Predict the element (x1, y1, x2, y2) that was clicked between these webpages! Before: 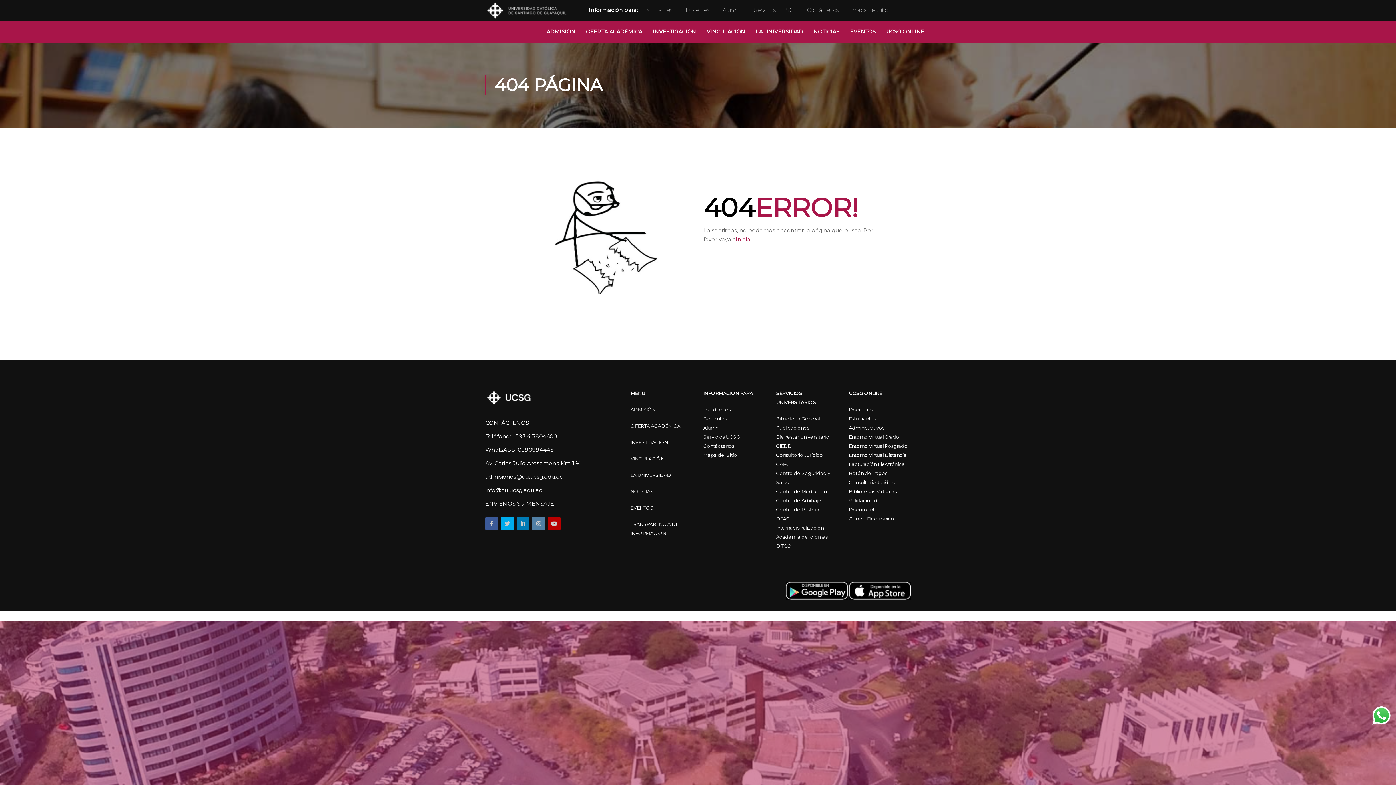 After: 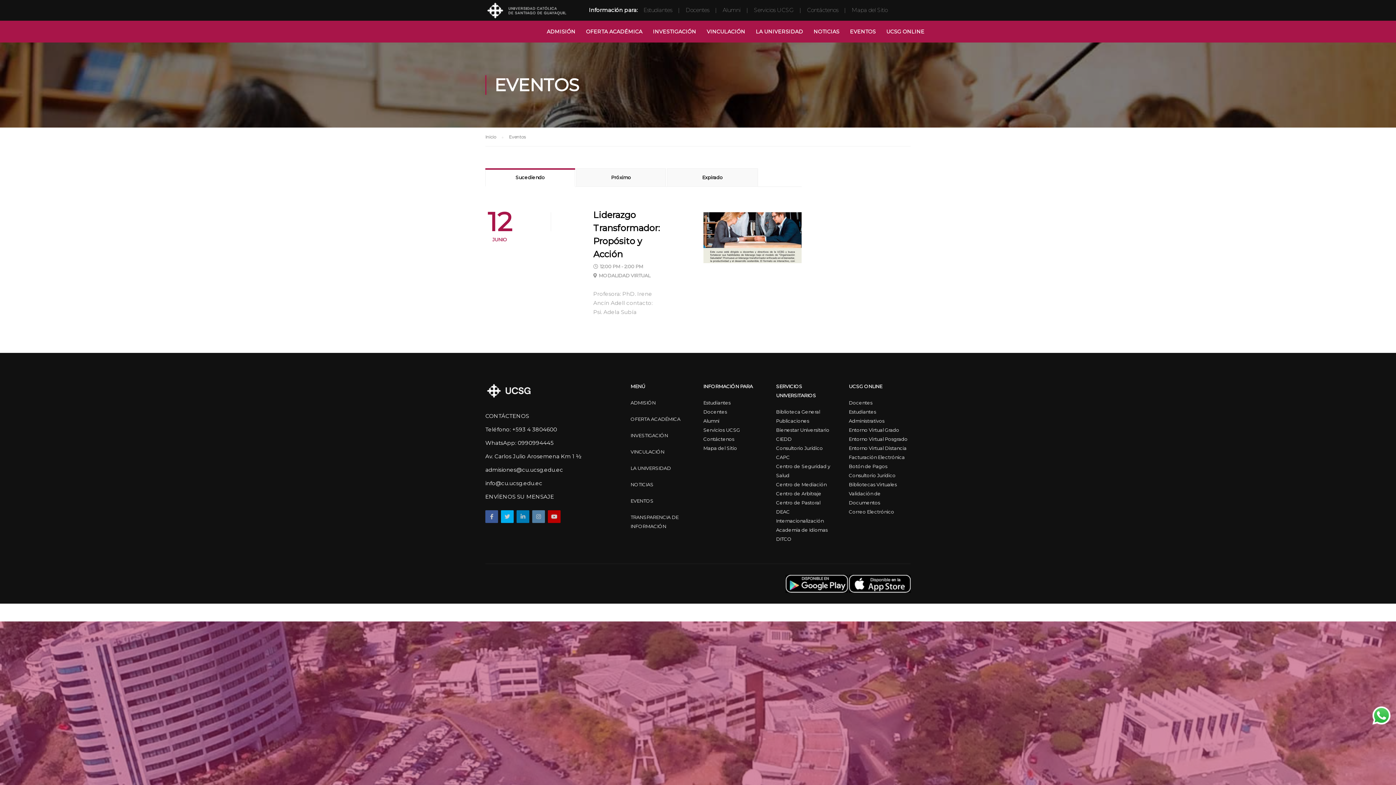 Action: label: EVENTOS bbox: (845, 20, 881, 42)